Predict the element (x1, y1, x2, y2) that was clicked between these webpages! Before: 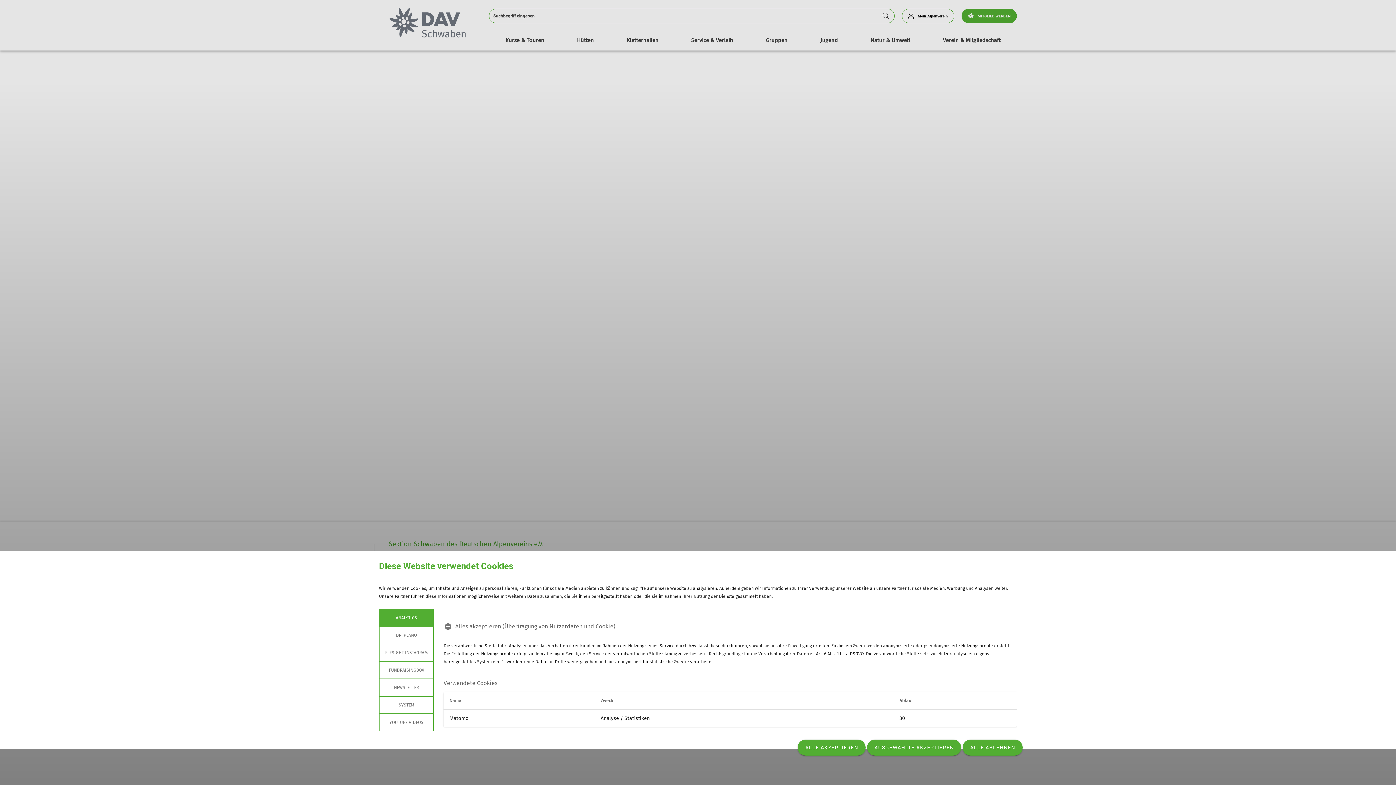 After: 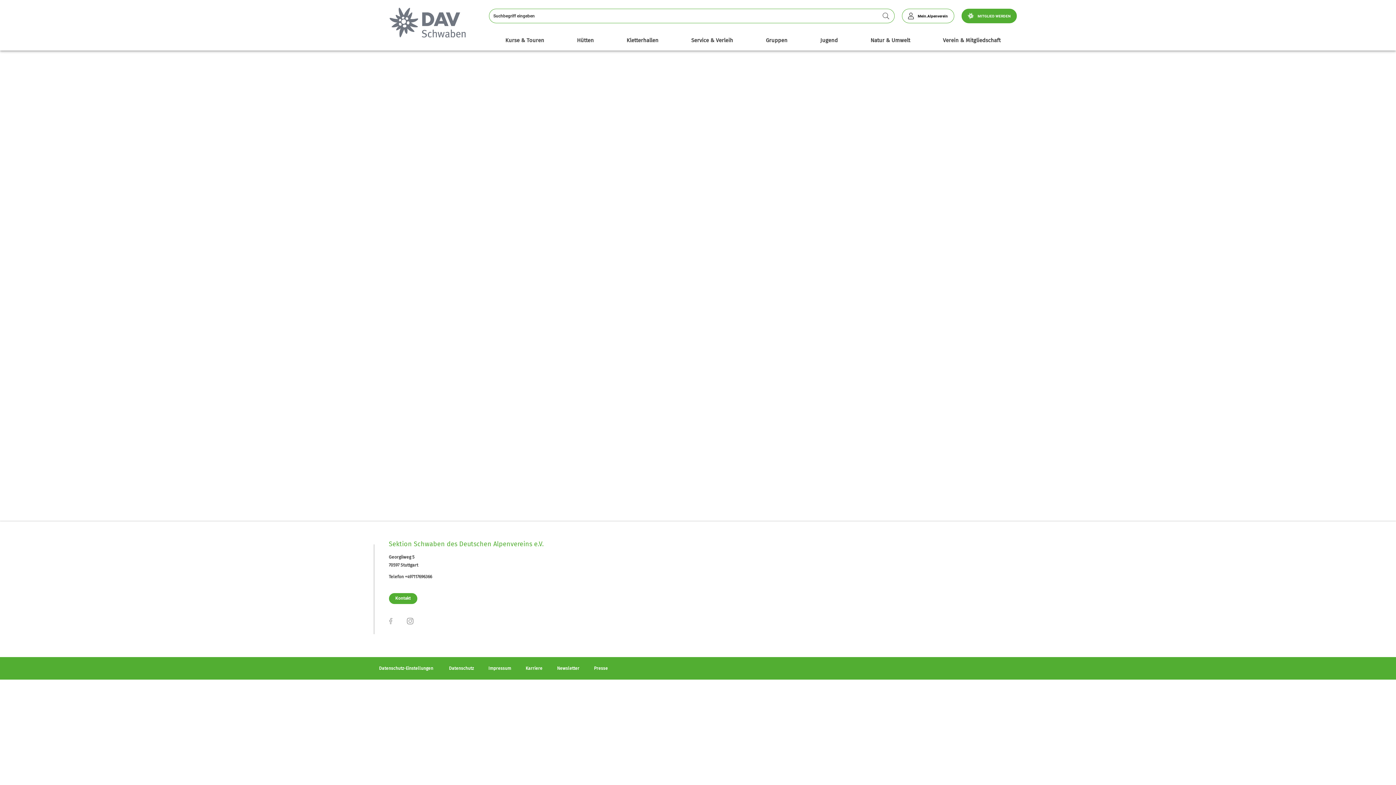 Action: label: ALLE AKZEPTIEREN bbox: (797, 740, 865, 756)